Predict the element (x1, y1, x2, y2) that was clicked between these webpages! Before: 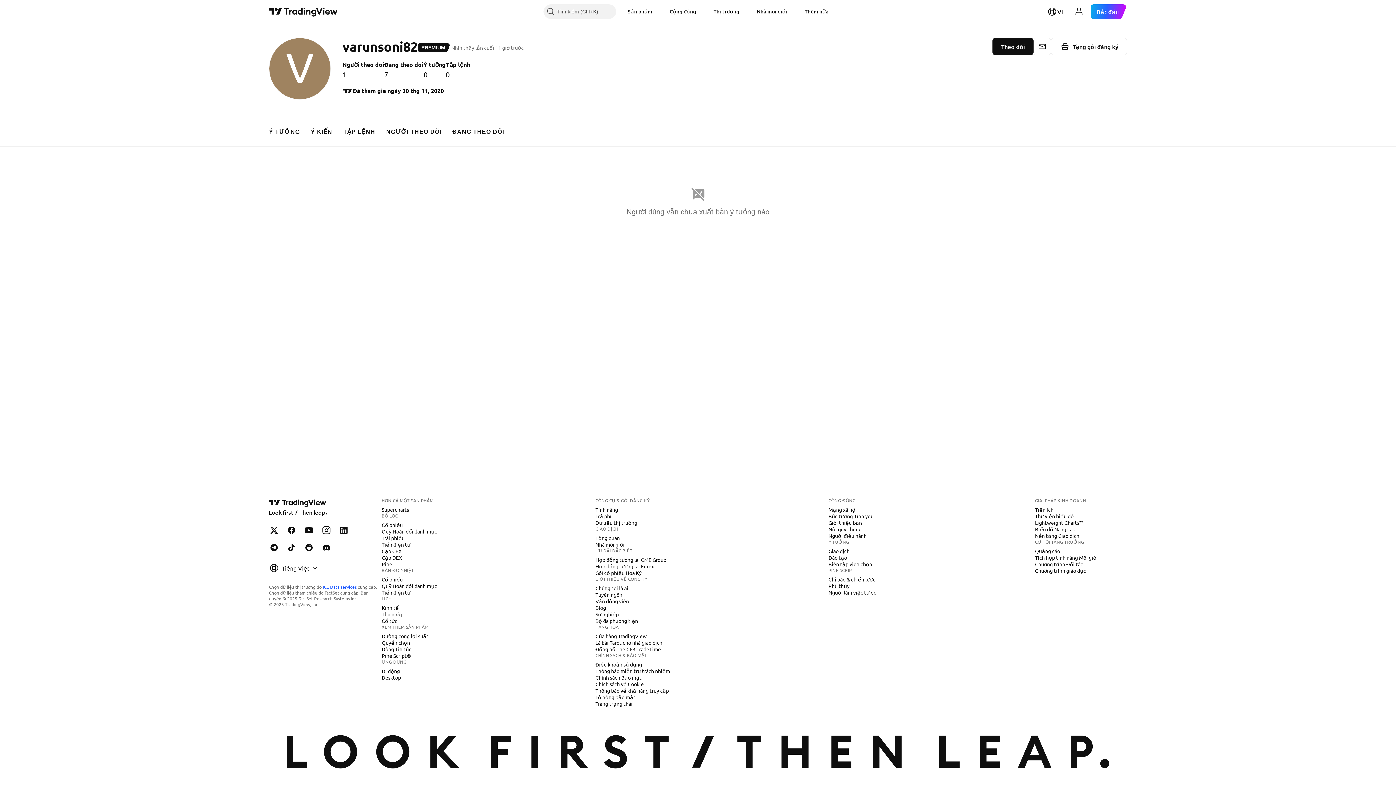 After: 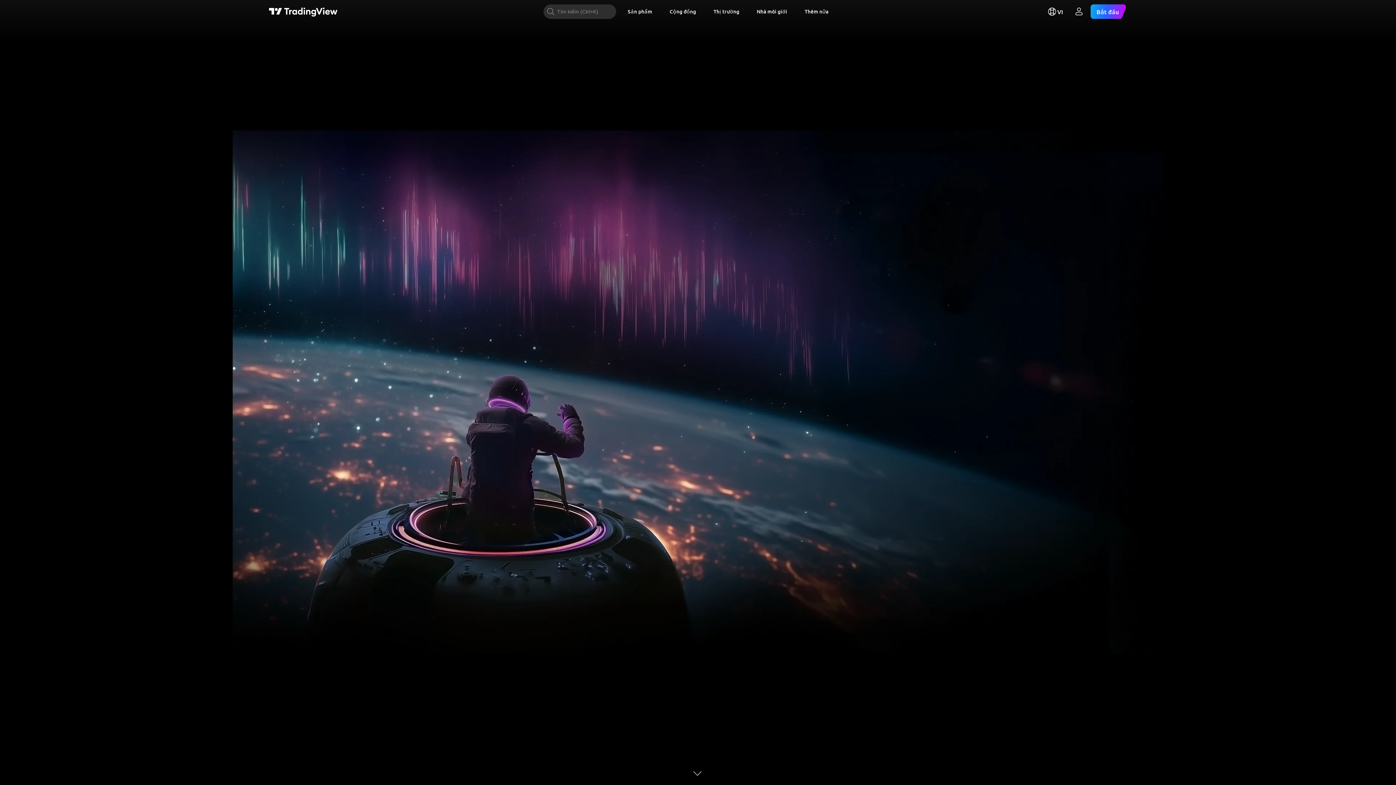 Action: bbox: (269, 6, 337, 16) label: Trang chính TradingView